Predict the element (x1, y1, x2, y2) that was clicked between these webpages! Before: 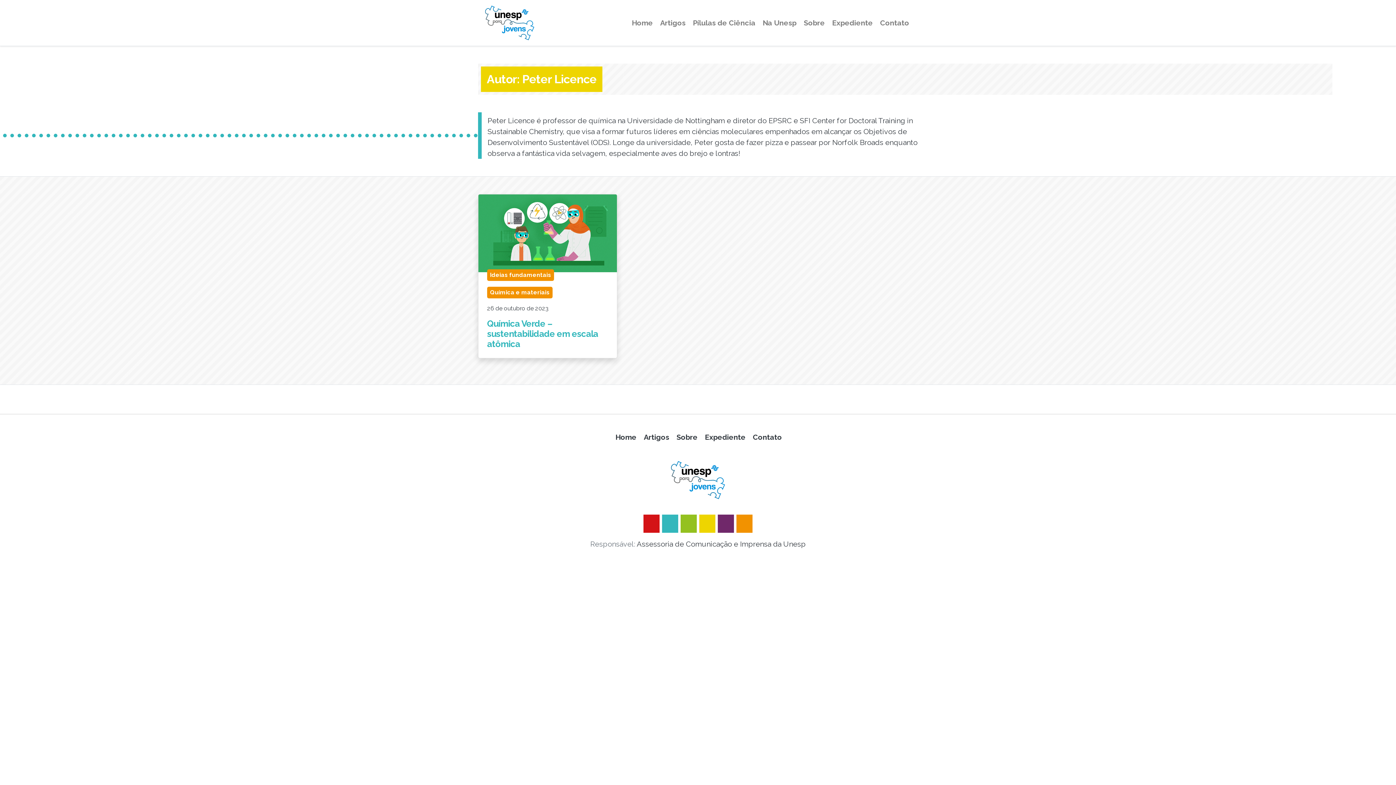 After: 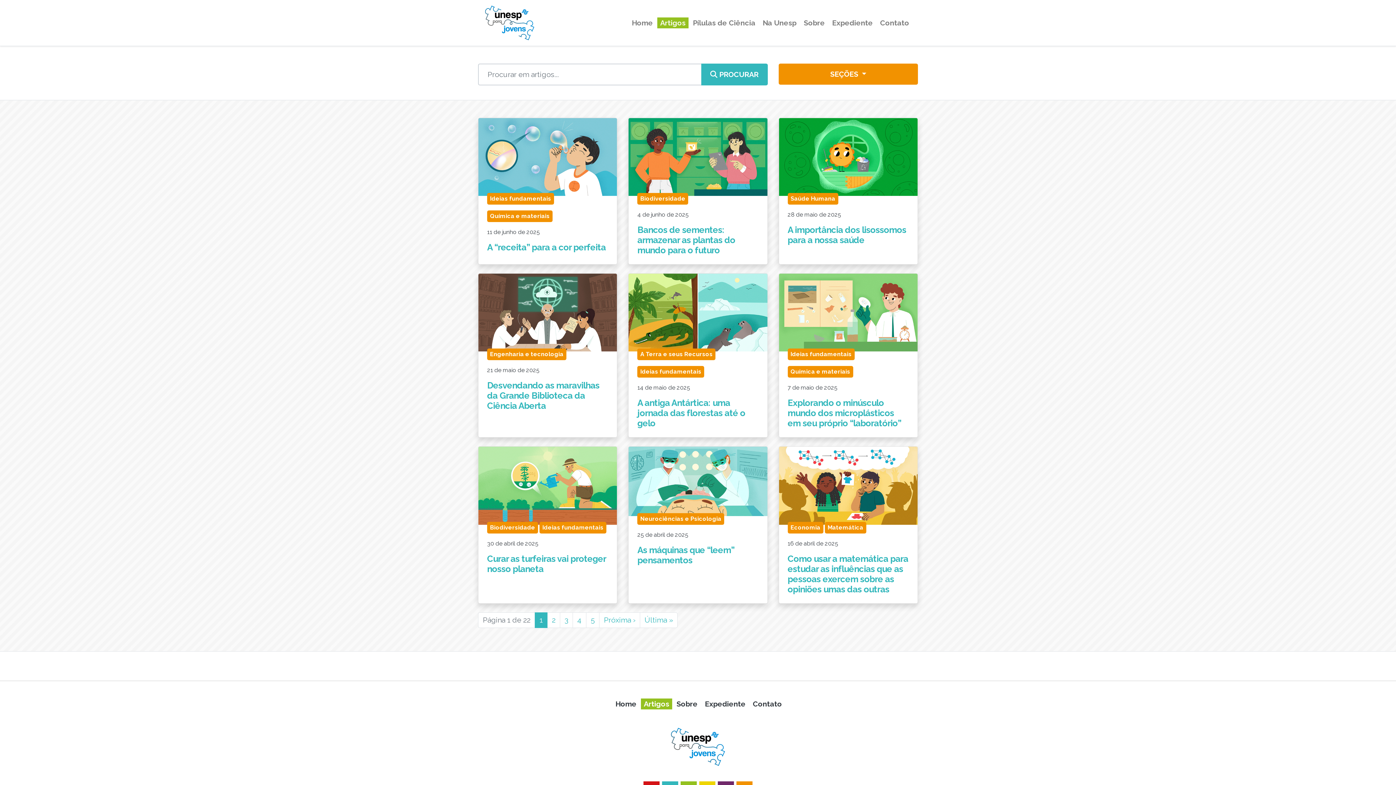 Action: label: Artigos bbox: (657, 17, 688, 28)